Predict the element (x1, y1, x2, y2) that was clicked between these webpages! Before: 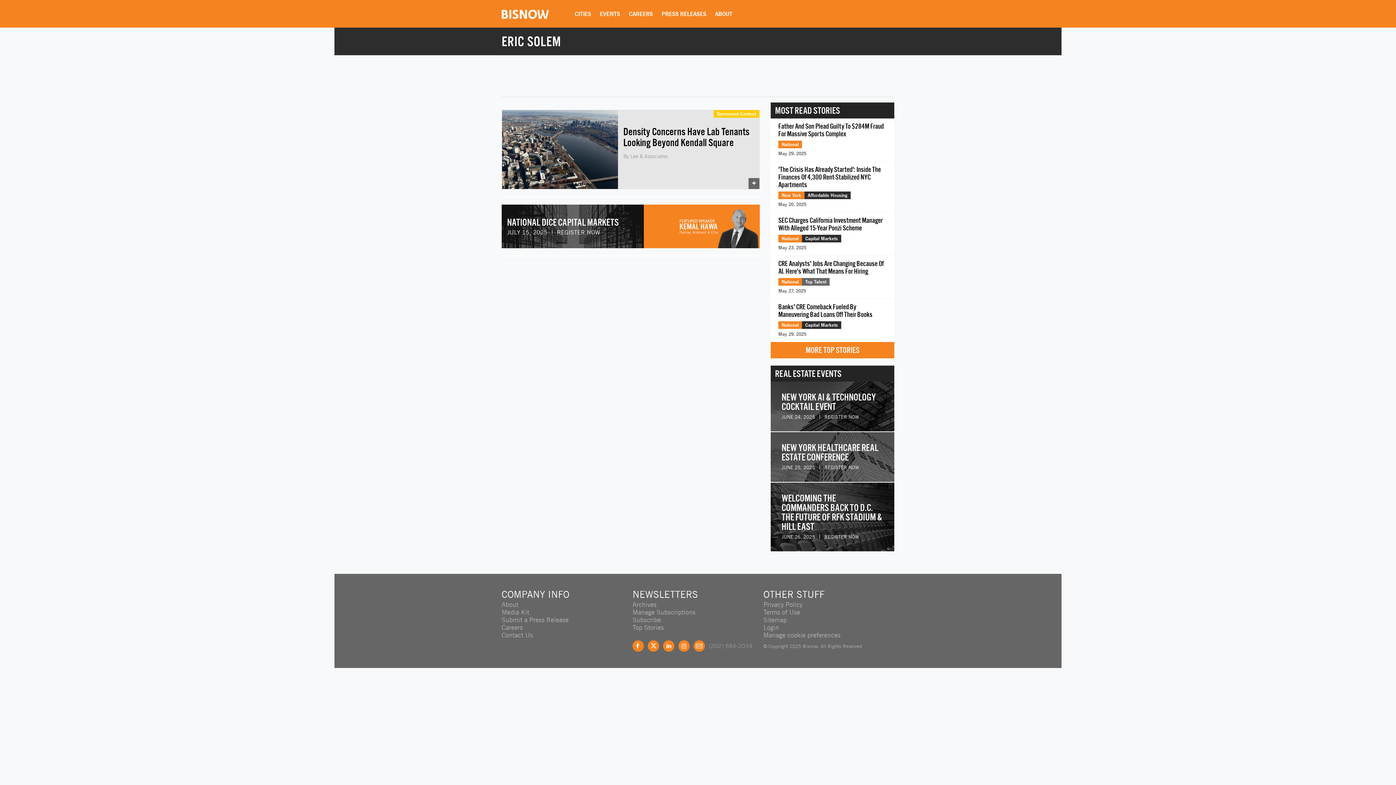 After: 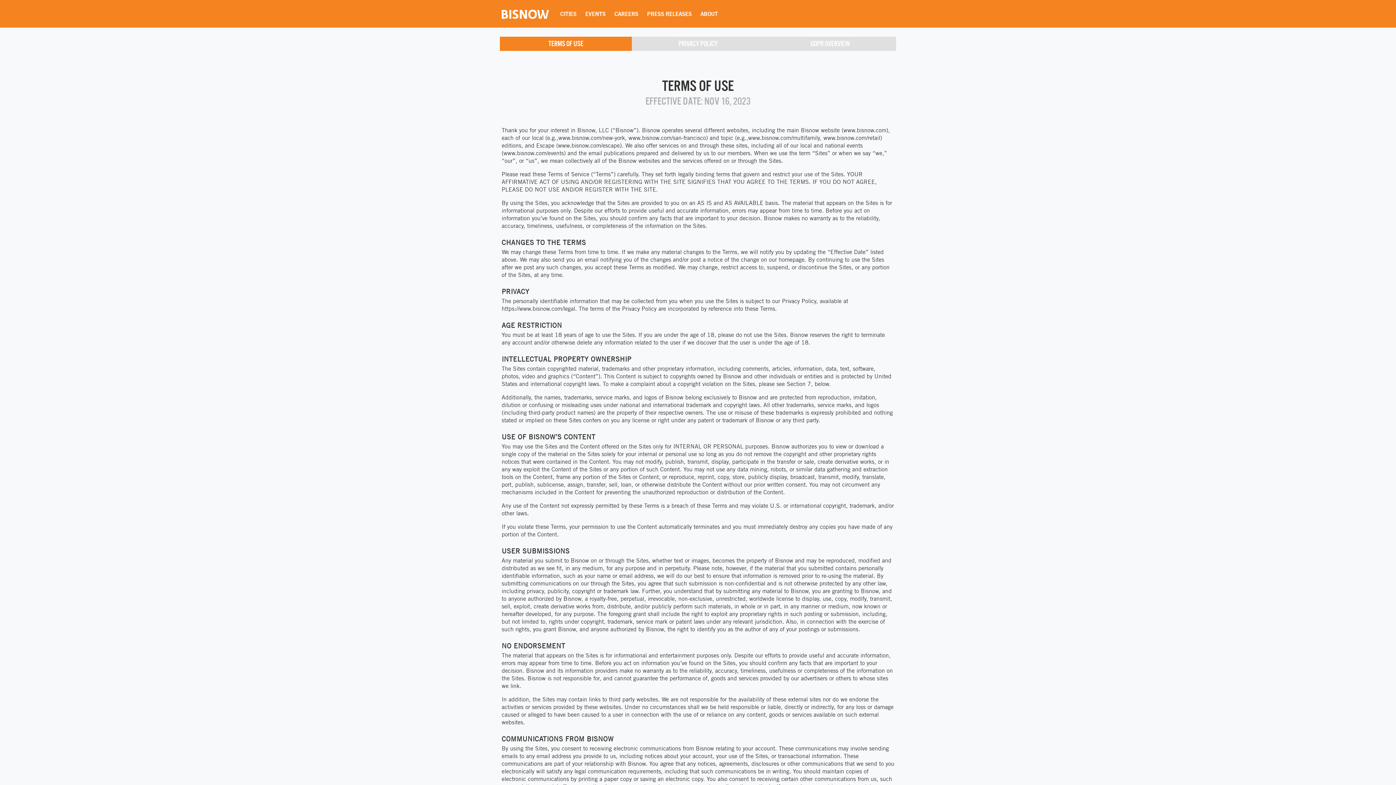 Action: label: Terms of Use bbox: (763, 608, 800, 616)